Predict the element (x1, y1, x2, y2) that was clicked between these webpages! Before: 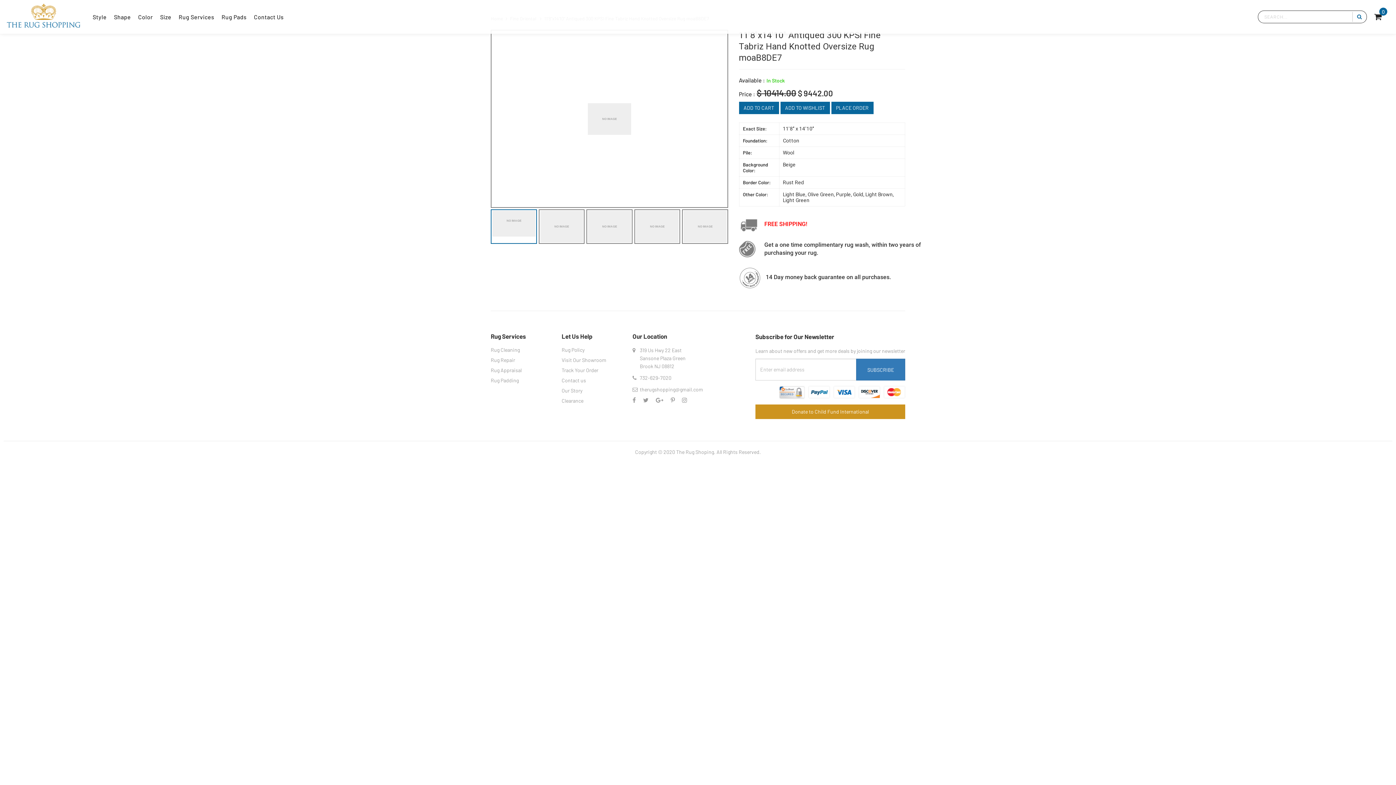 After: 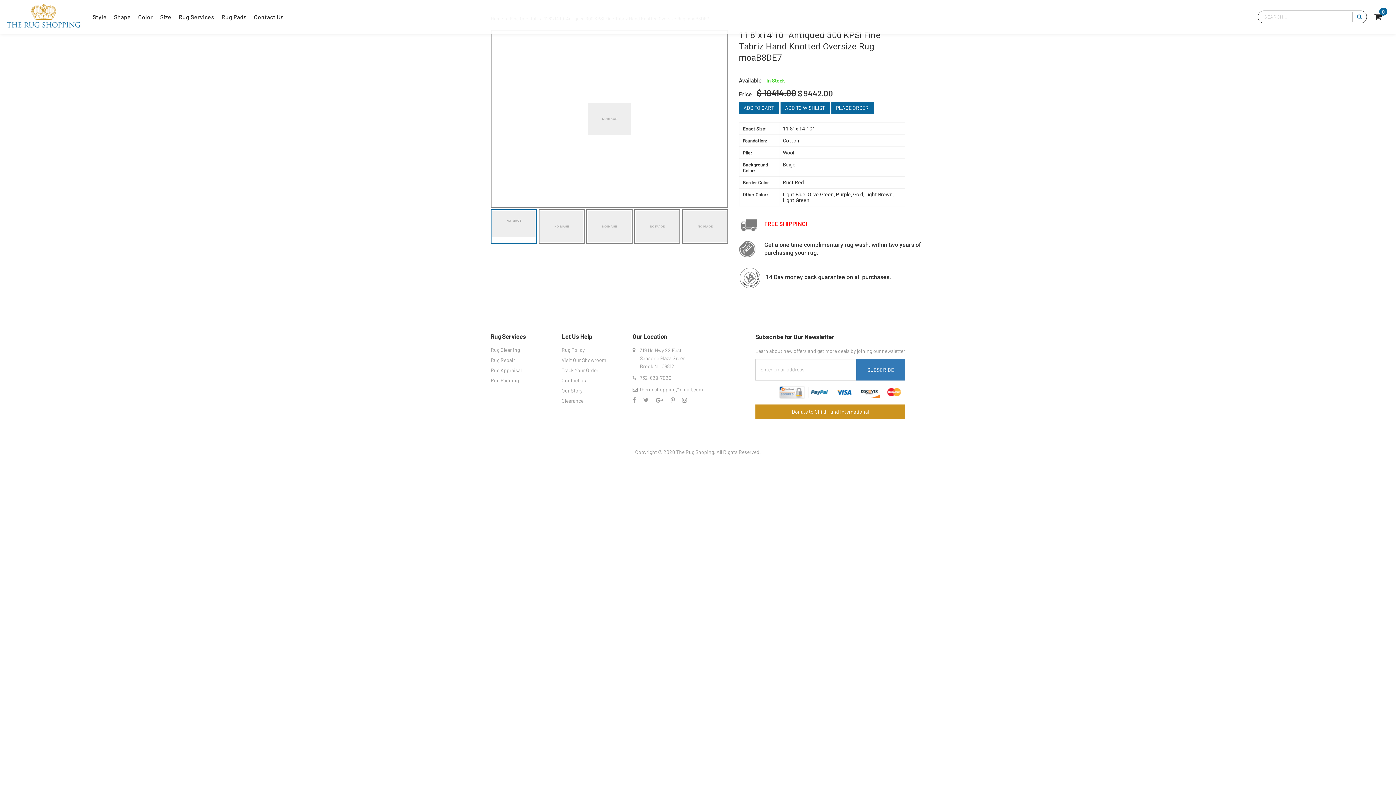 Action: bbox: (755, 404, 905, 419) label: Donate to Child Fund International